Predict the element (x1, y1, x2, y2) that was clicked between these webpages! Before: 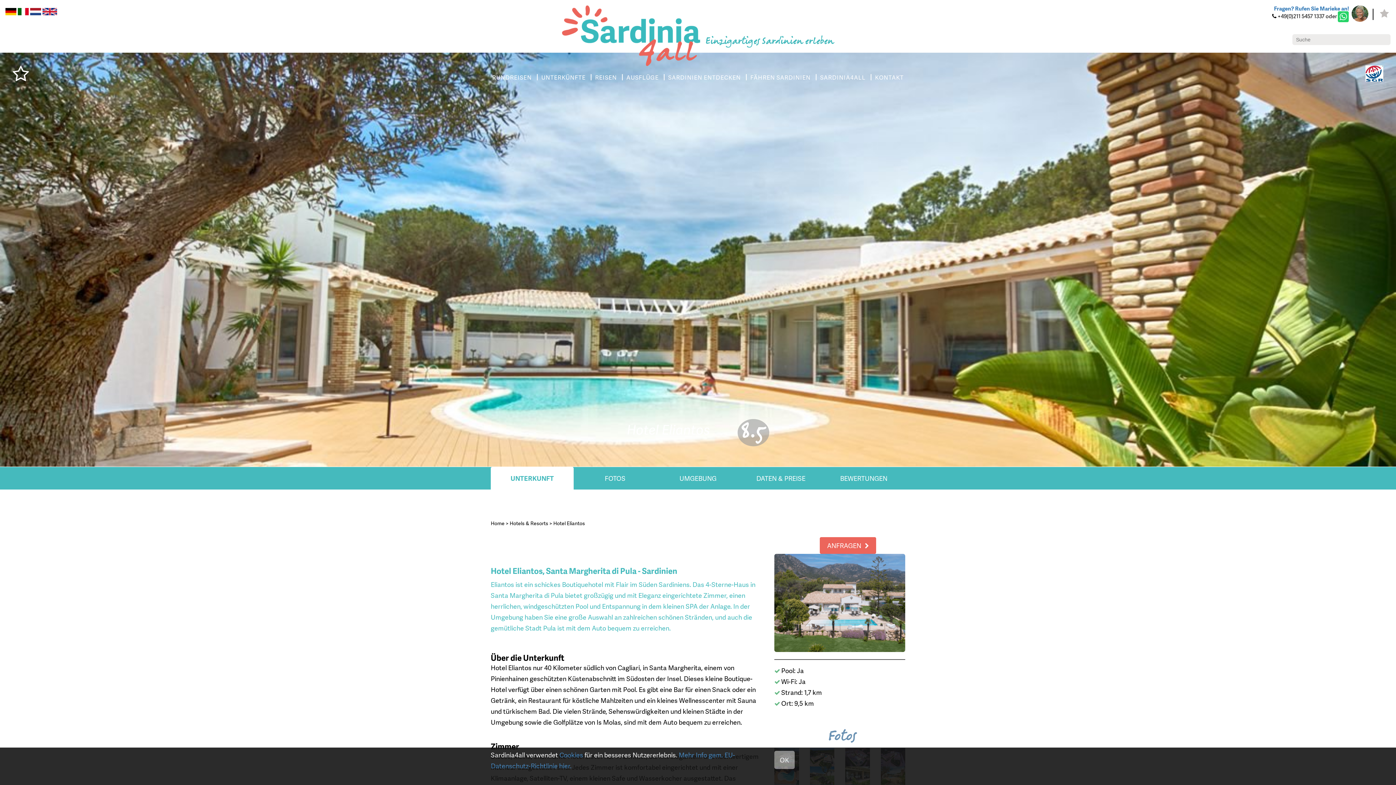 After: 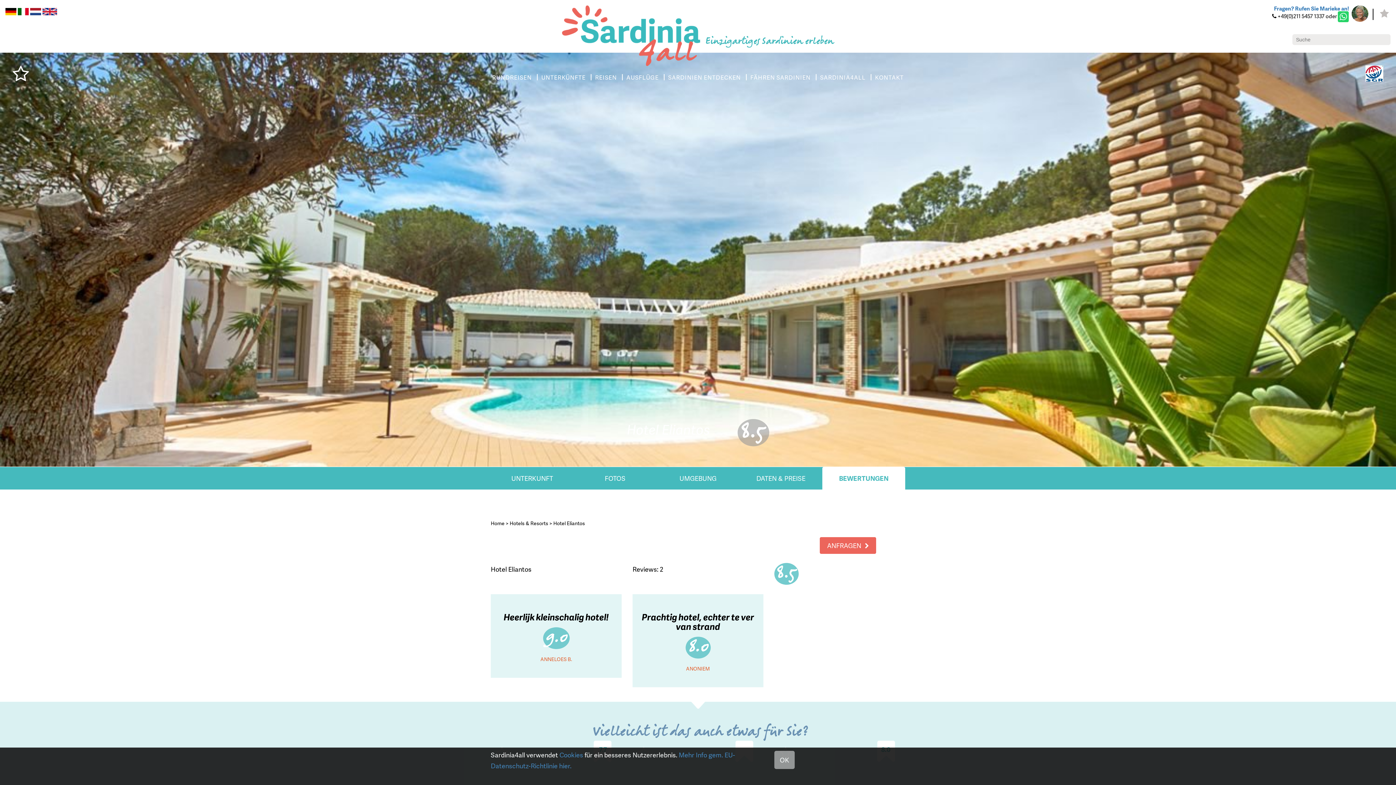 Action: label: BEWERTUNGEN bbox: (822, 467, 905, 489)